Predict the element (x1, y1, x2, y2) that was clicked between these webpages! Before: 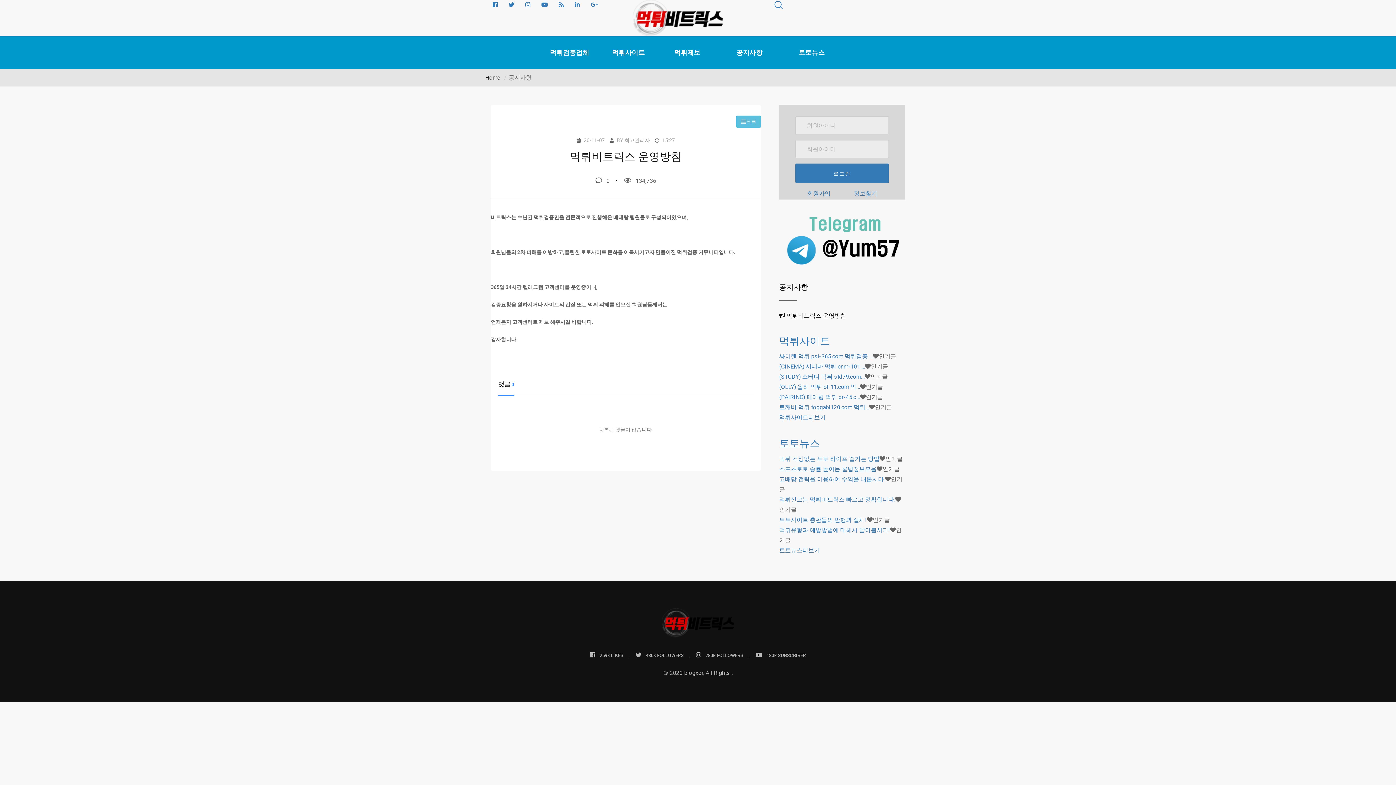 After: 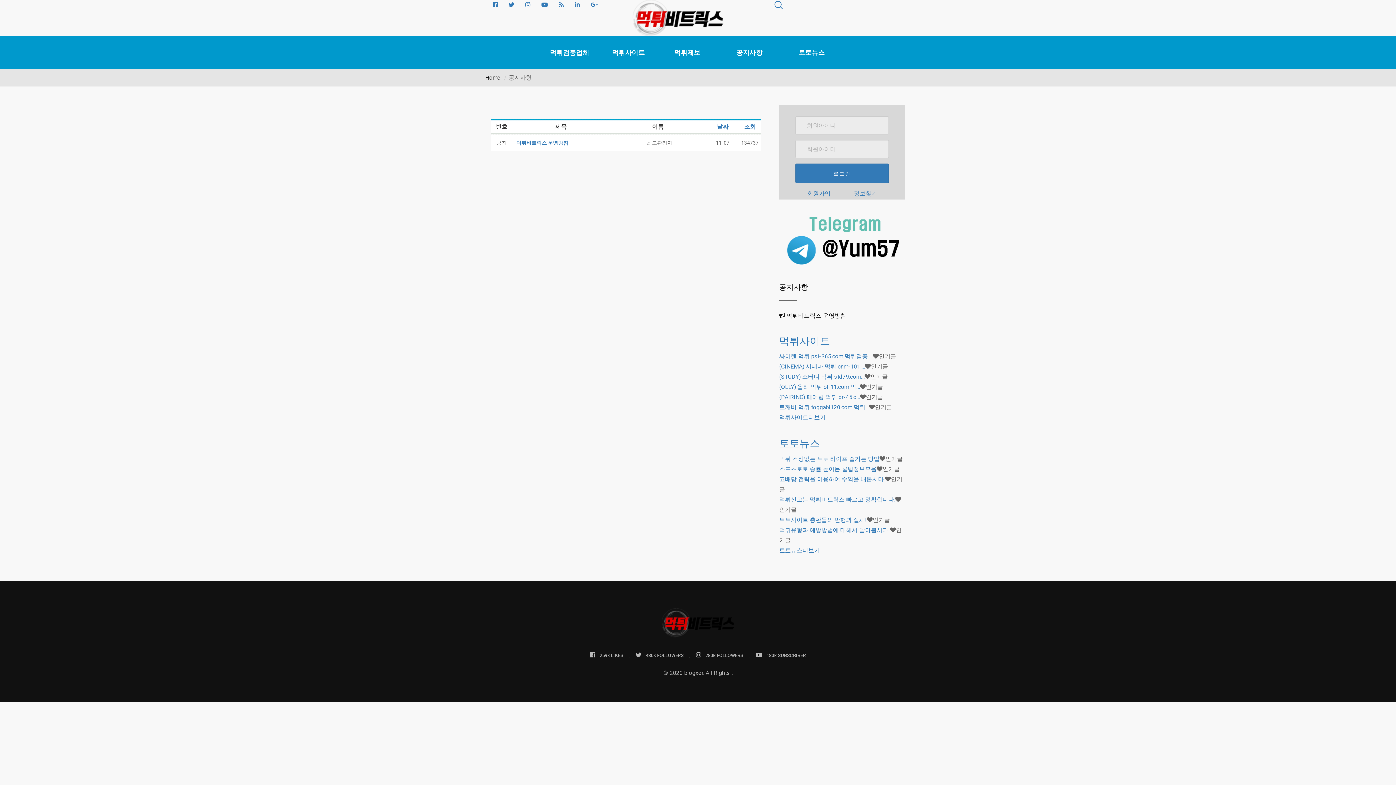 Action: bbox: (729, 36, 791, 69) label: 공지사항